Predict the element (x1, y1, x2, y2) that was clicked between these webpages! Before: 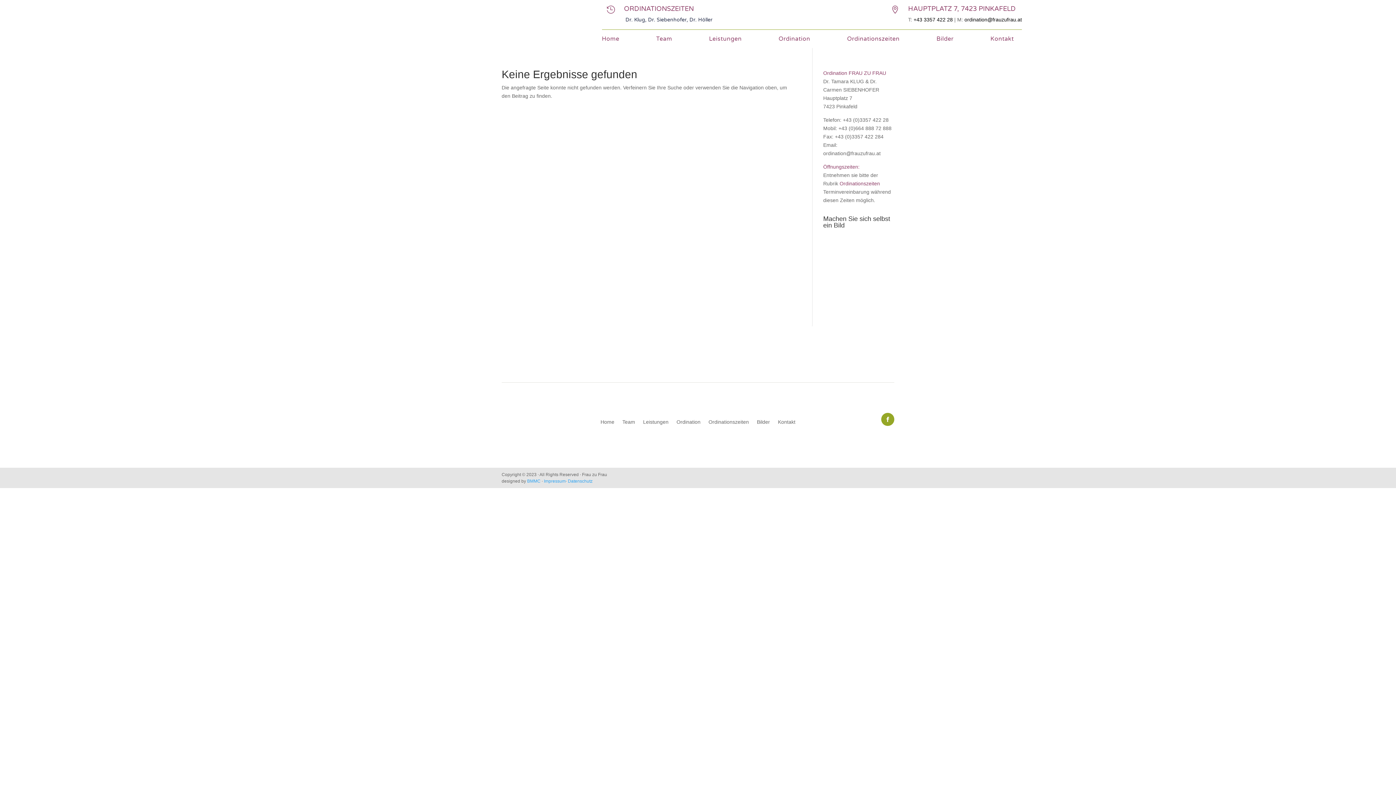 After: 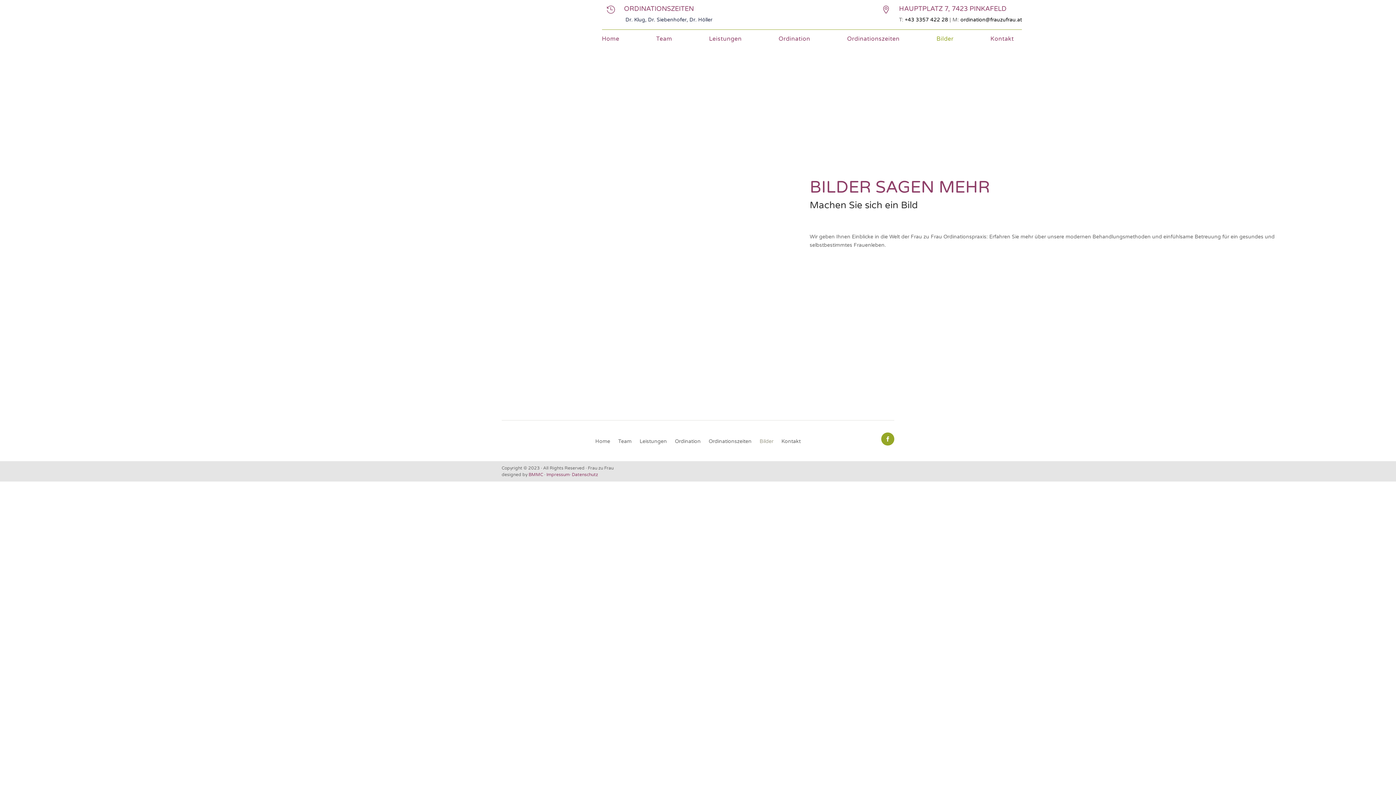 Action: bbox: (823, 274, 894, 280)